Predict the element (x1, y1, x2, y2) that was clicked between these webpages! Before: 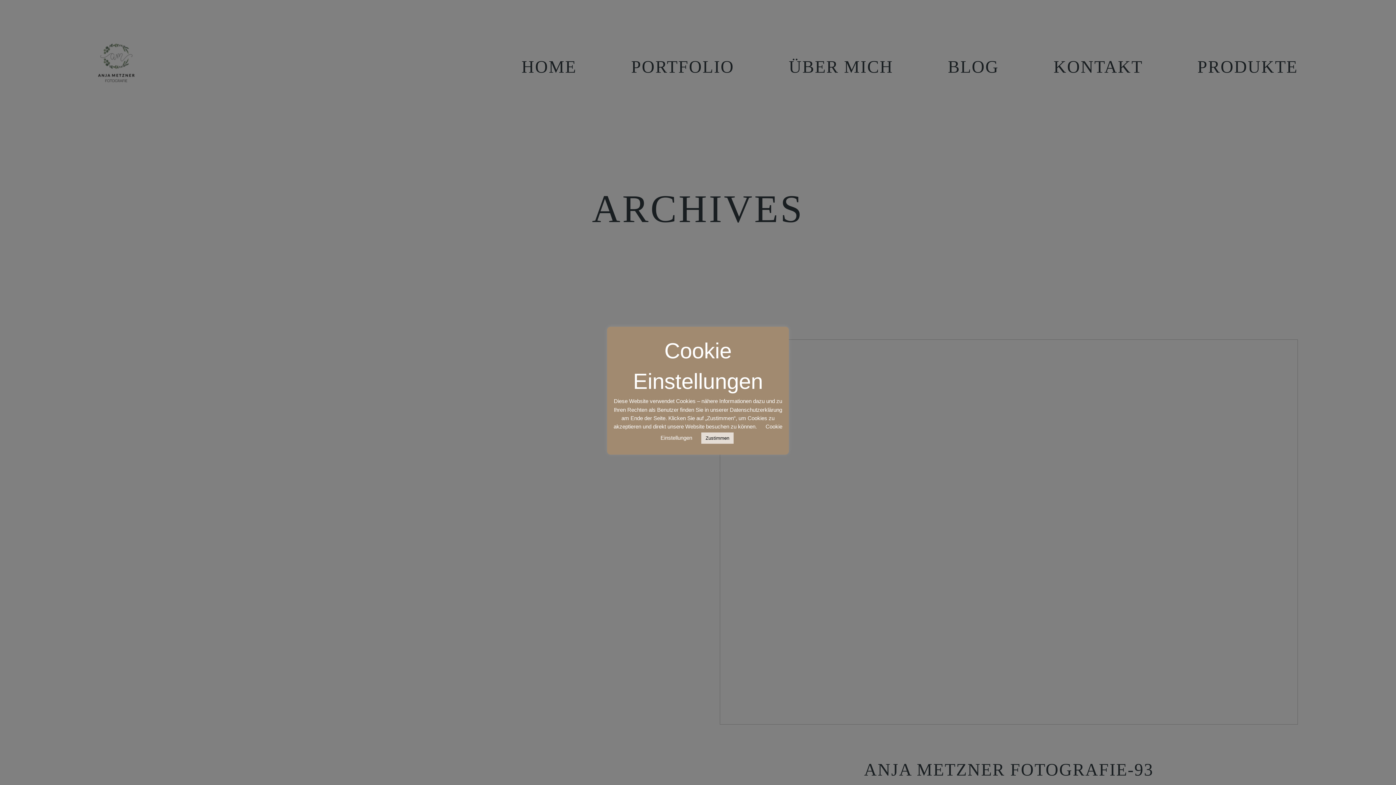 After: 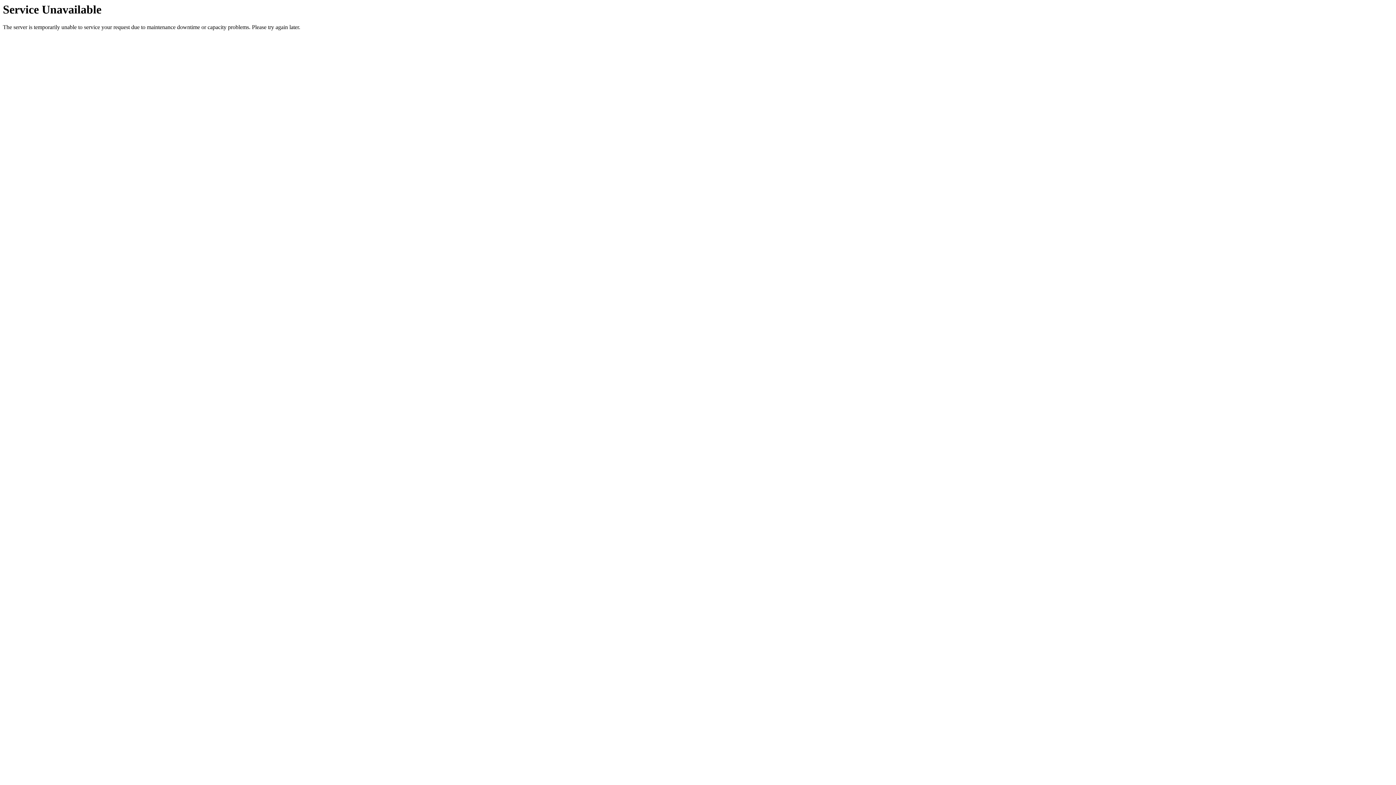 Action: label: Zustimmen bbox: (701, 432, 733, 443)